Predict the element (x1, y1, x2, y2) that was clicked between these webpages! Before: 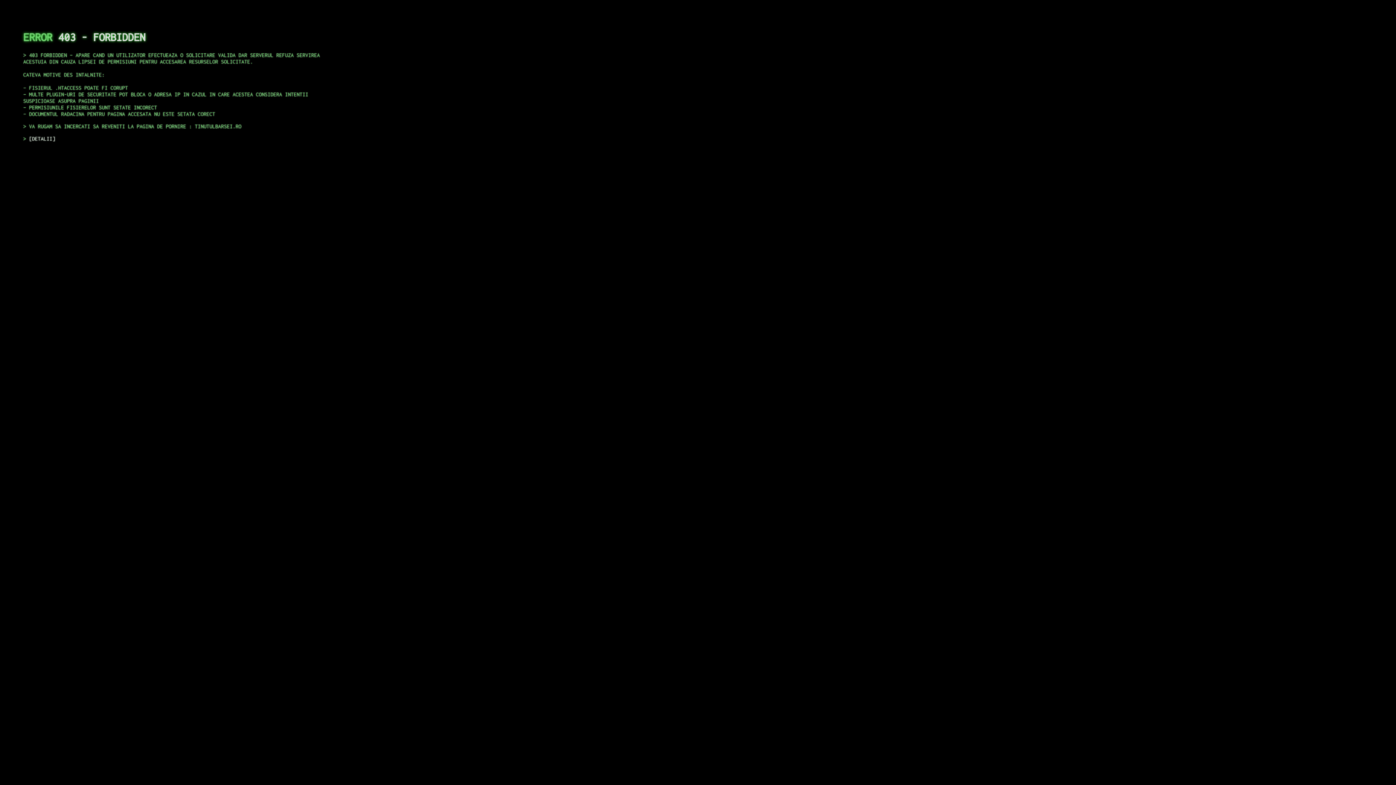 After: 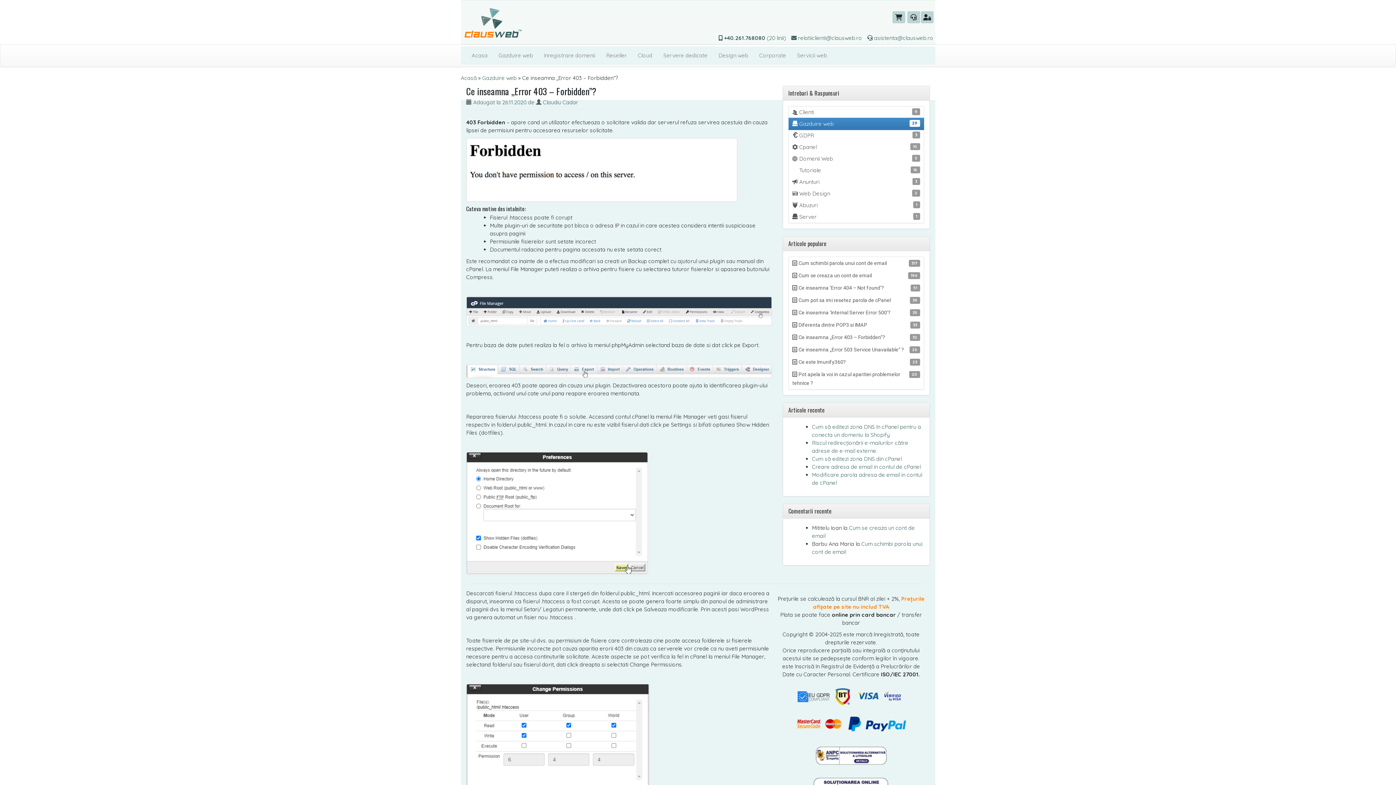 Action: label: DETALII bbox: (29, 135, 55, 141)